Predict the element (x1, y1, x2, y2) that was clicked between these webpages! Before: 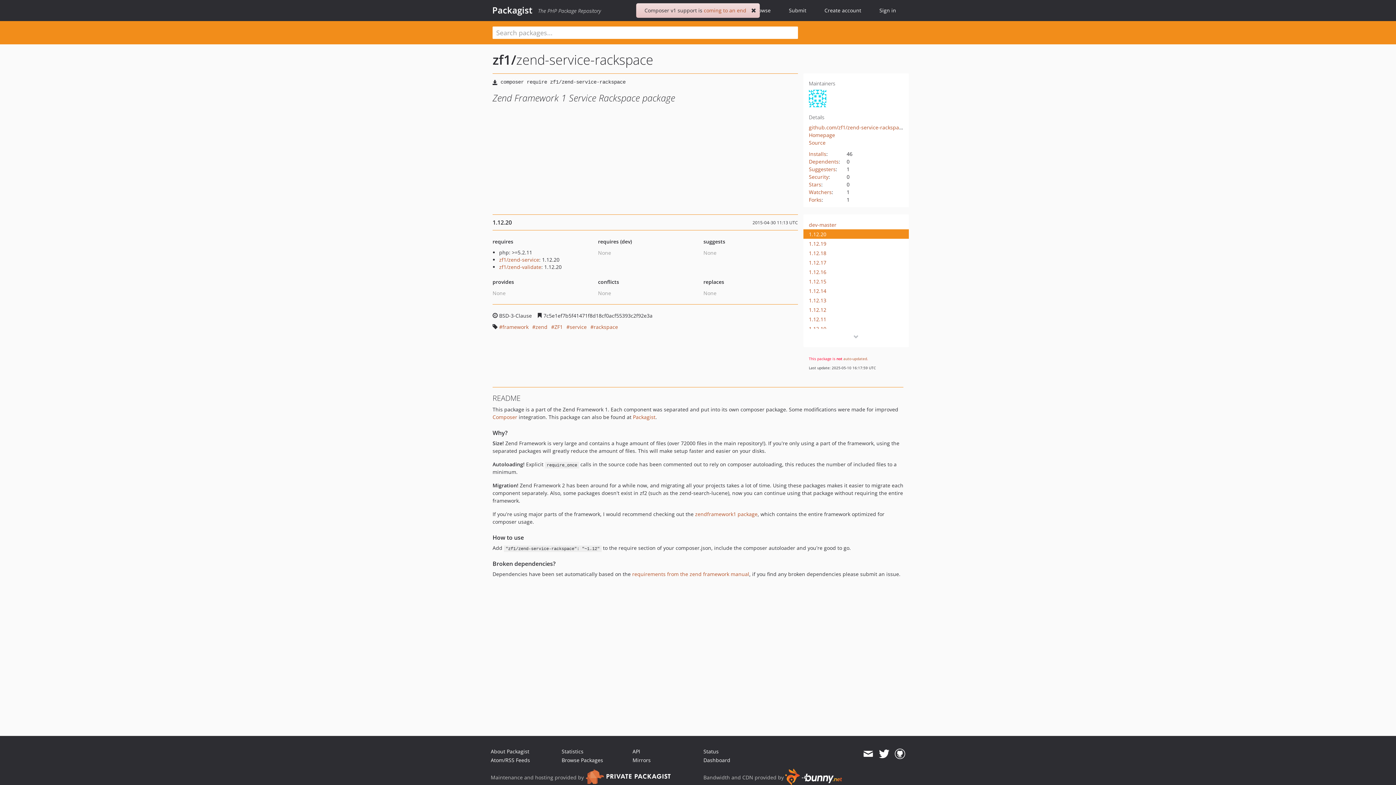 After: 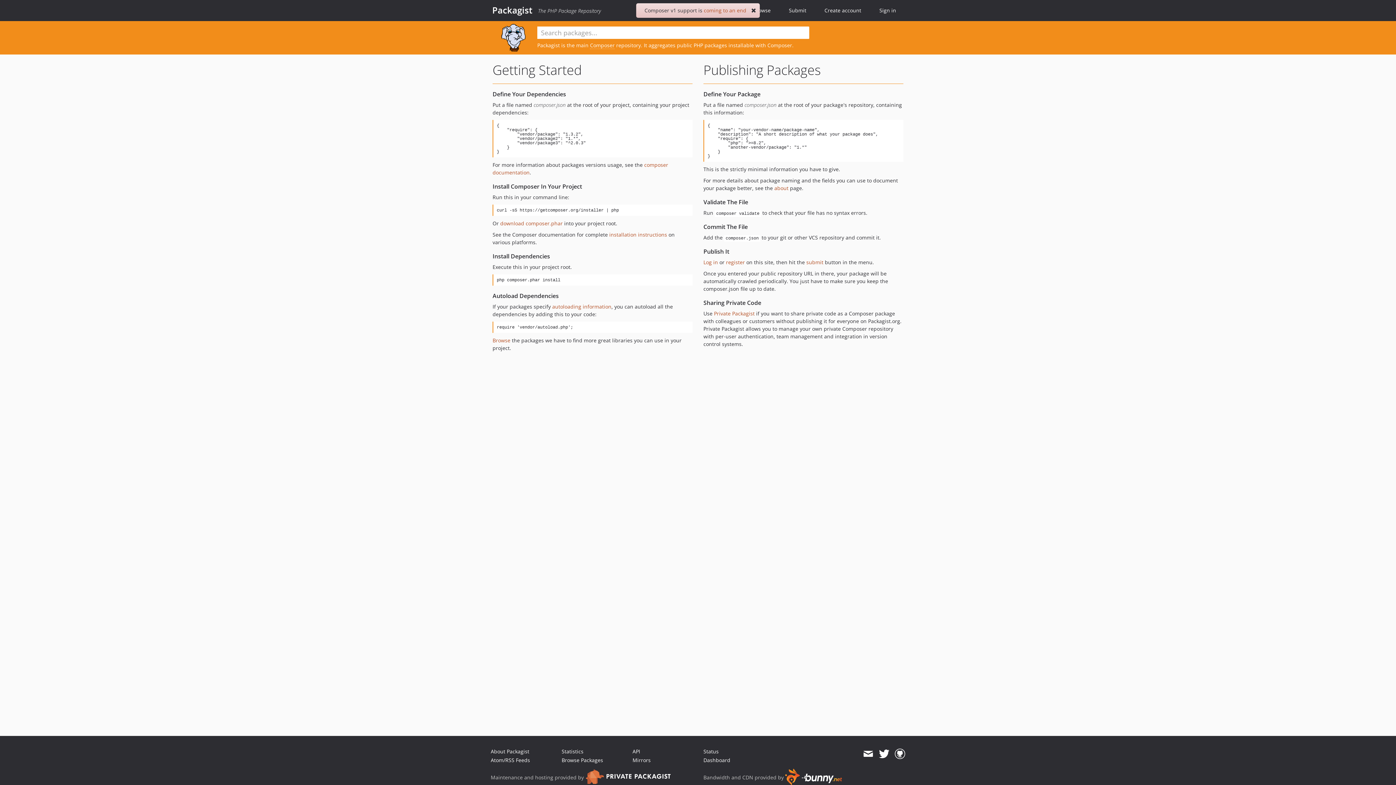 Action: label: Packagist bbox: (492, 4, 532, 16)